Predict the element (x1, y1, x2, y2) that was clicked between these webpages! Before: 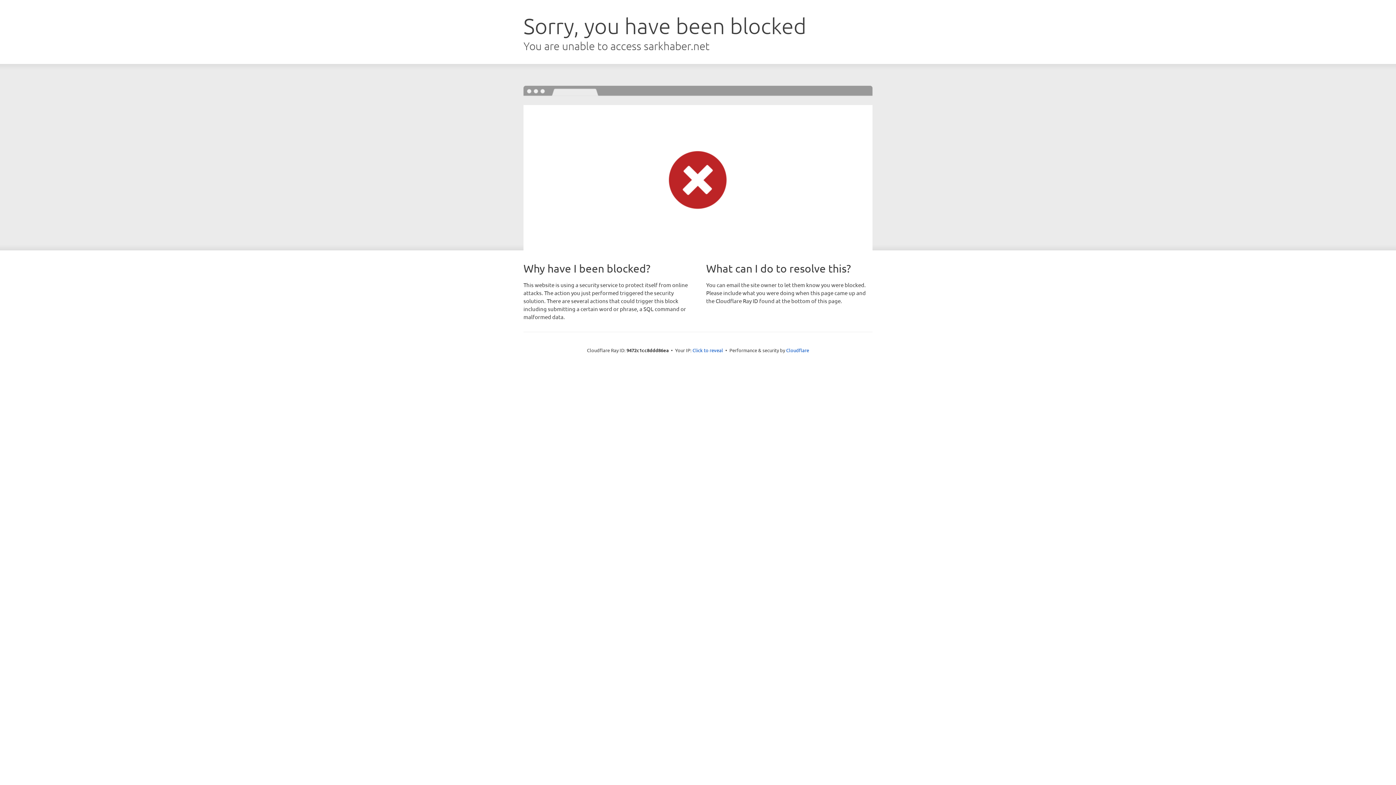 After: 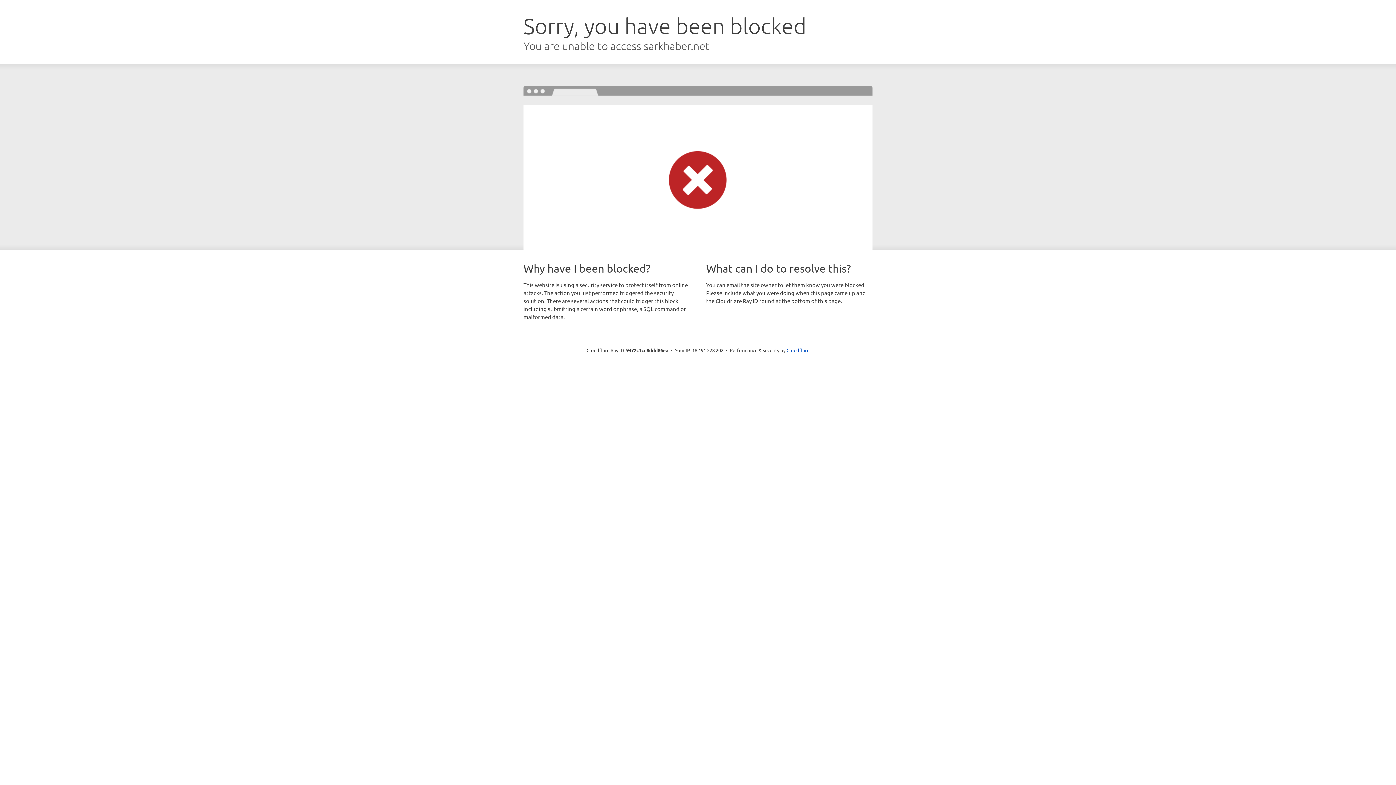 Action: bbox: (692, 346, 723, 353) label: Click to reveal